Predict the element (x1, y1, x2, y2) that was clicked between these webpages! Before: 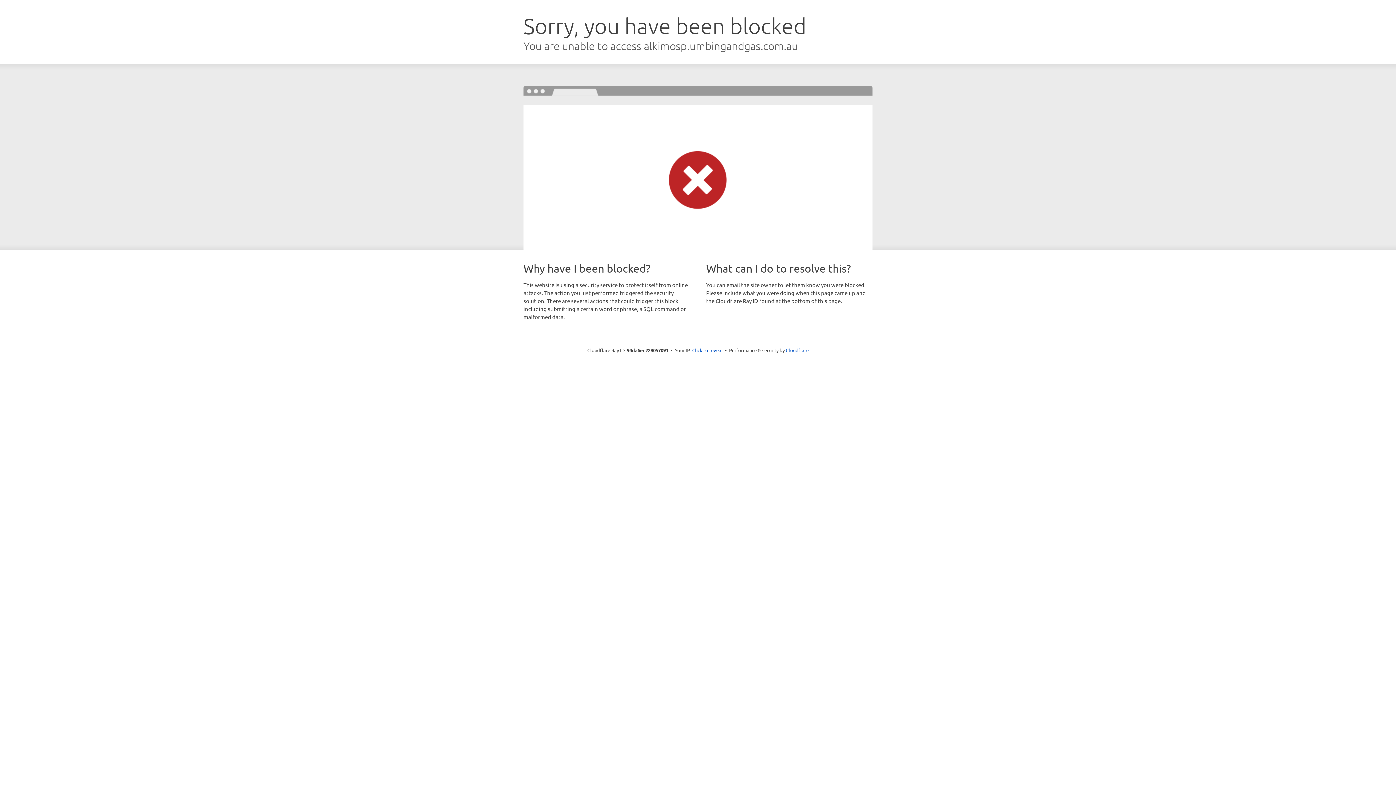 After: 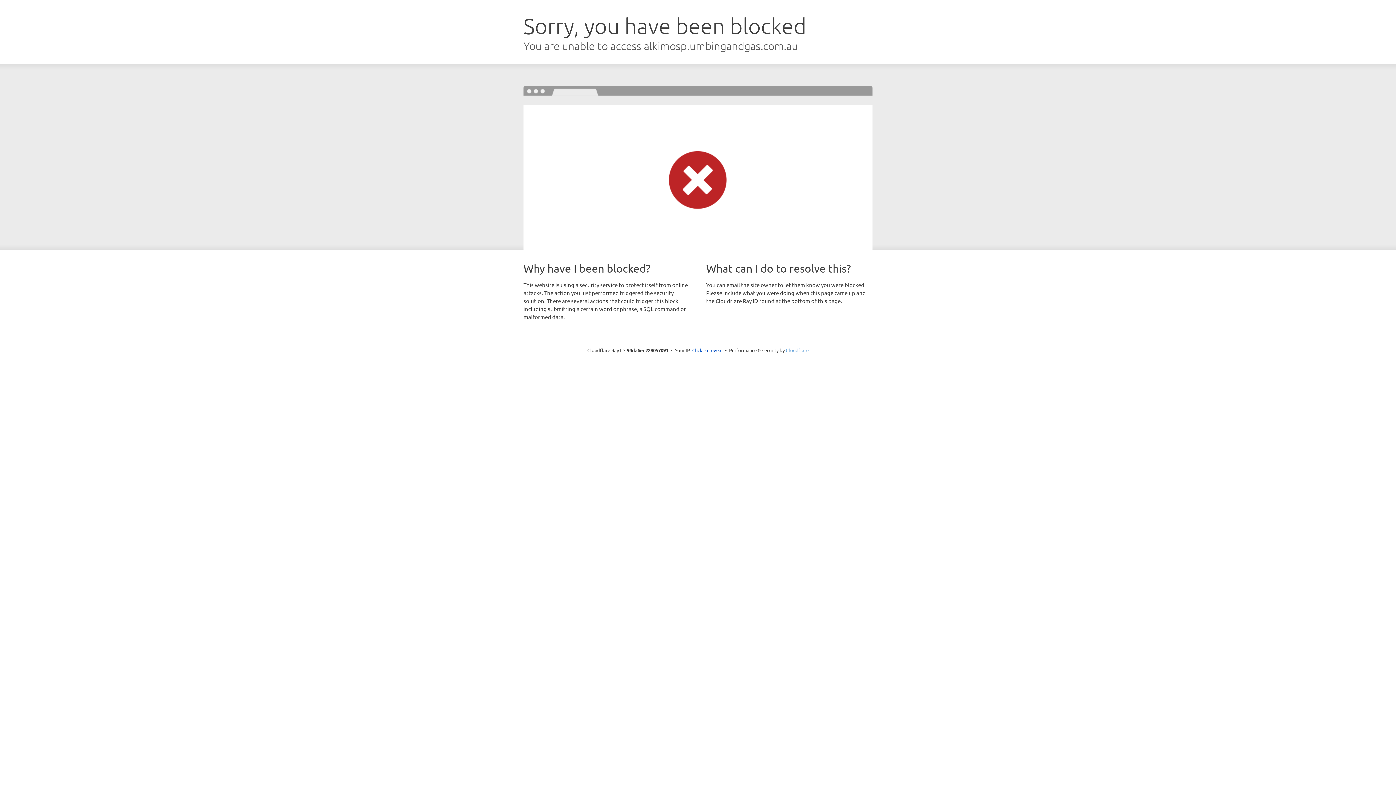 Action: bbox: (786, 347, 808, 353) label: Cloudflare